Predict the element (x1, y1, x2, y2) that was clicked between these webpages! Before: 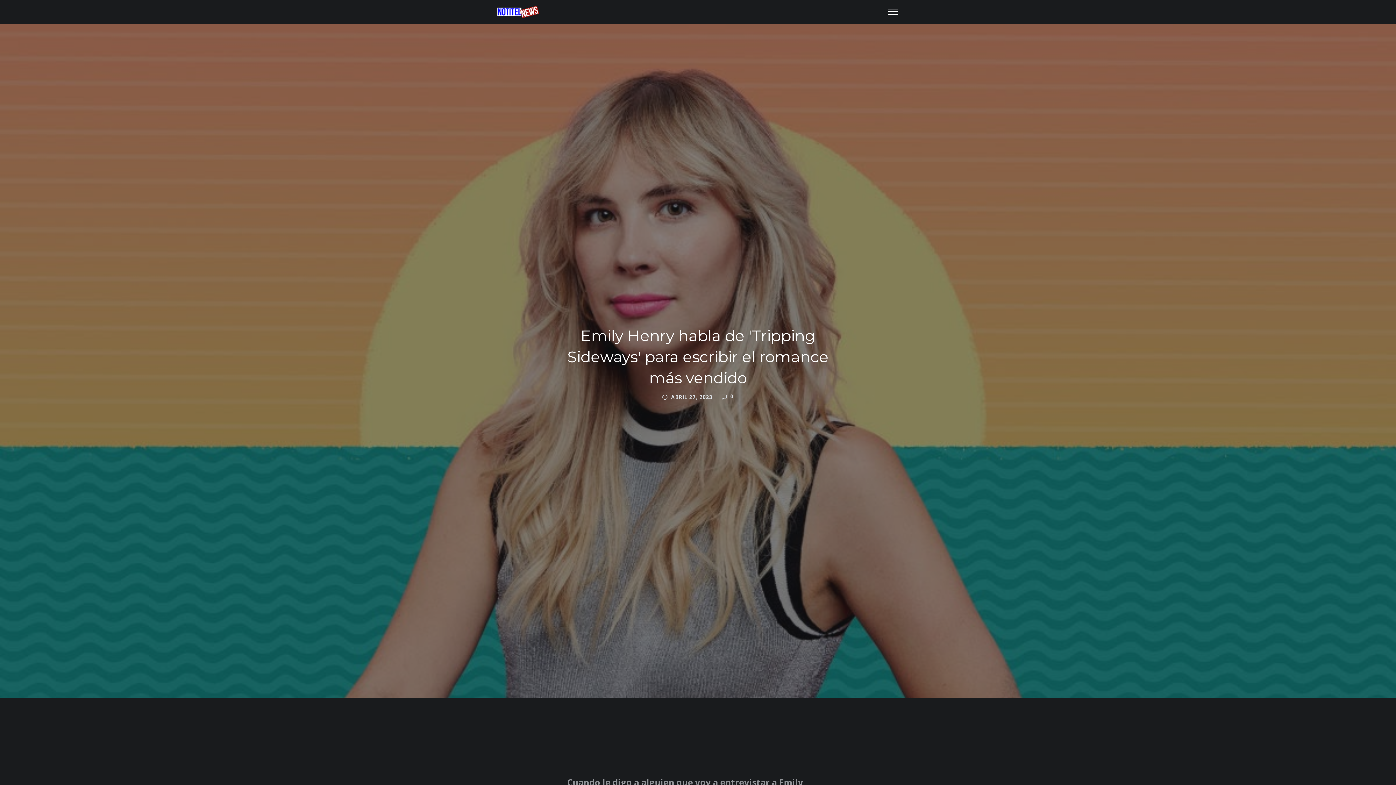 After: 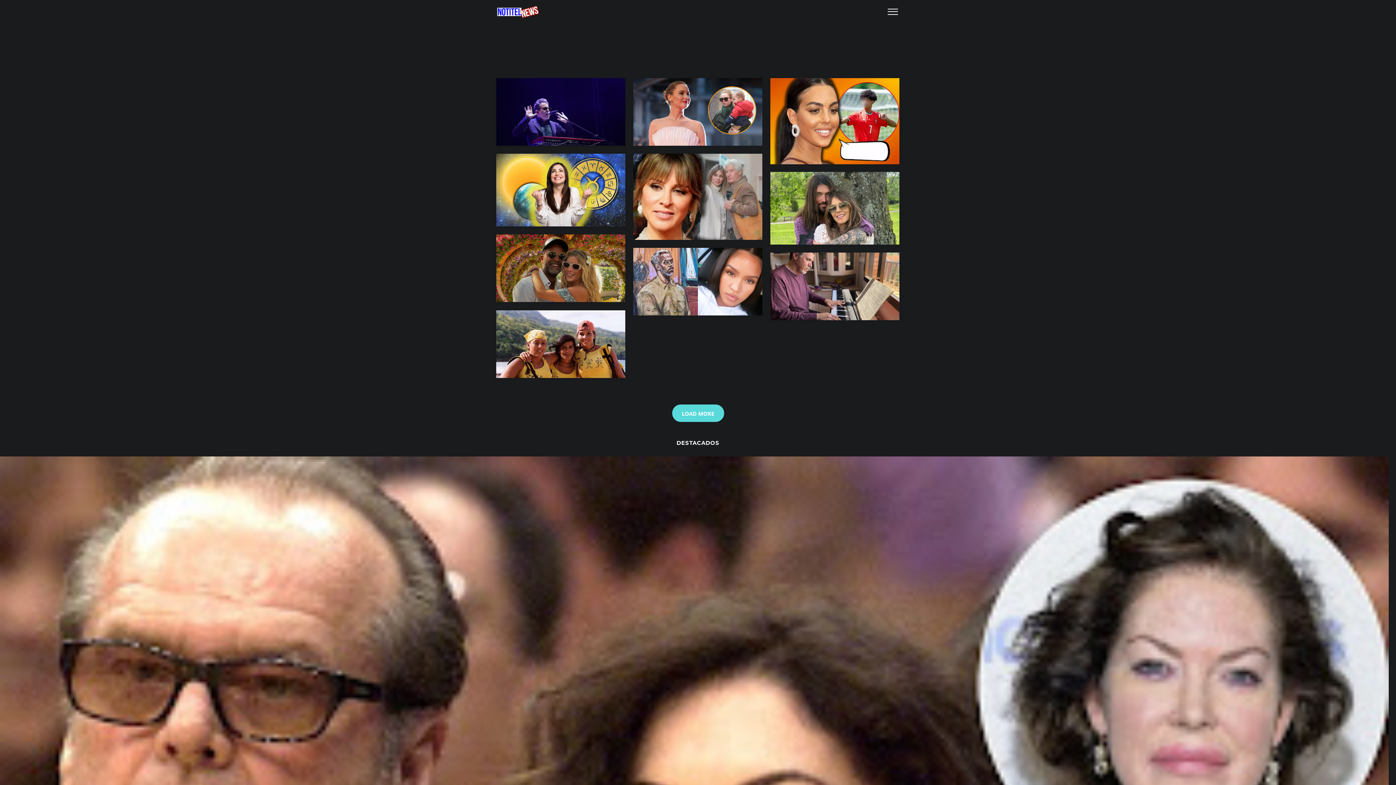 Action: bbox: (496, 5, 540, 18)